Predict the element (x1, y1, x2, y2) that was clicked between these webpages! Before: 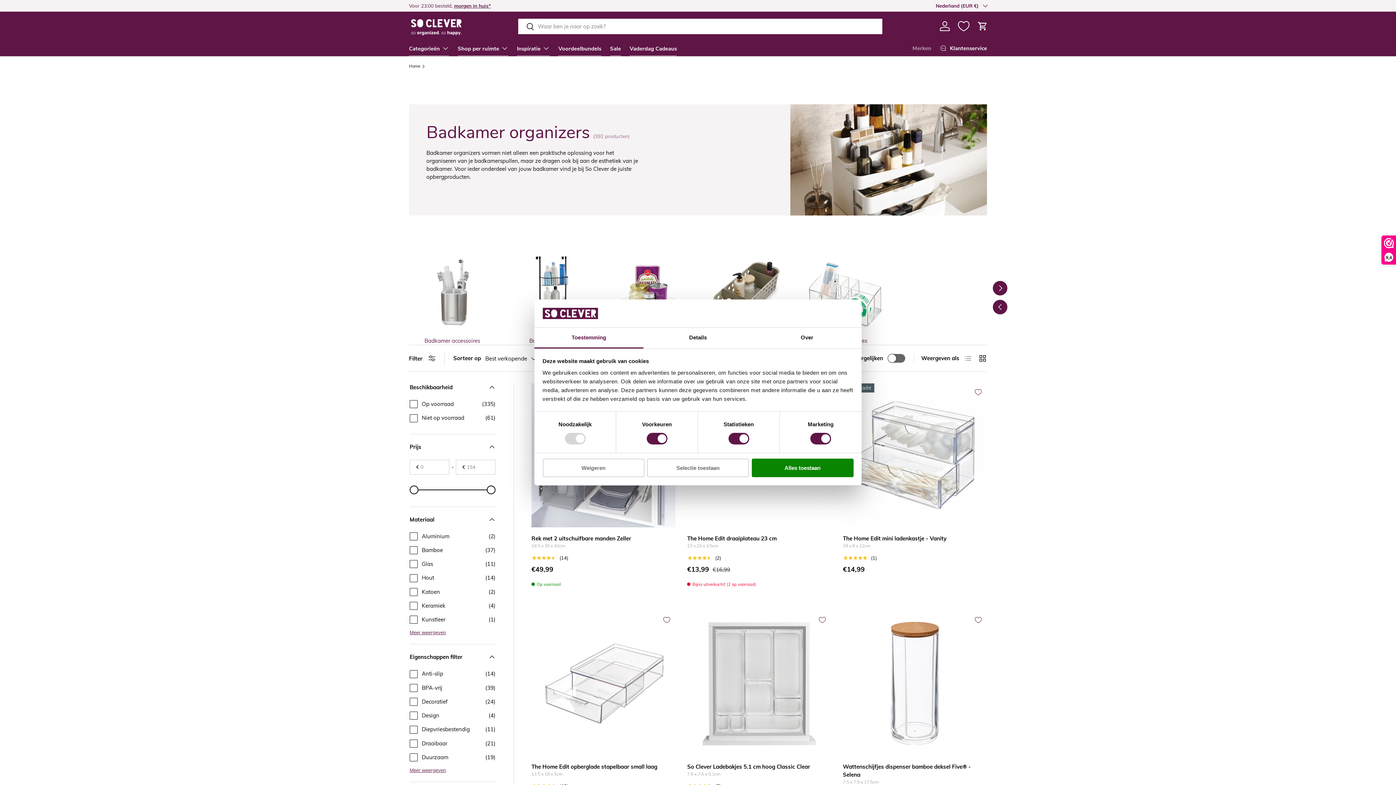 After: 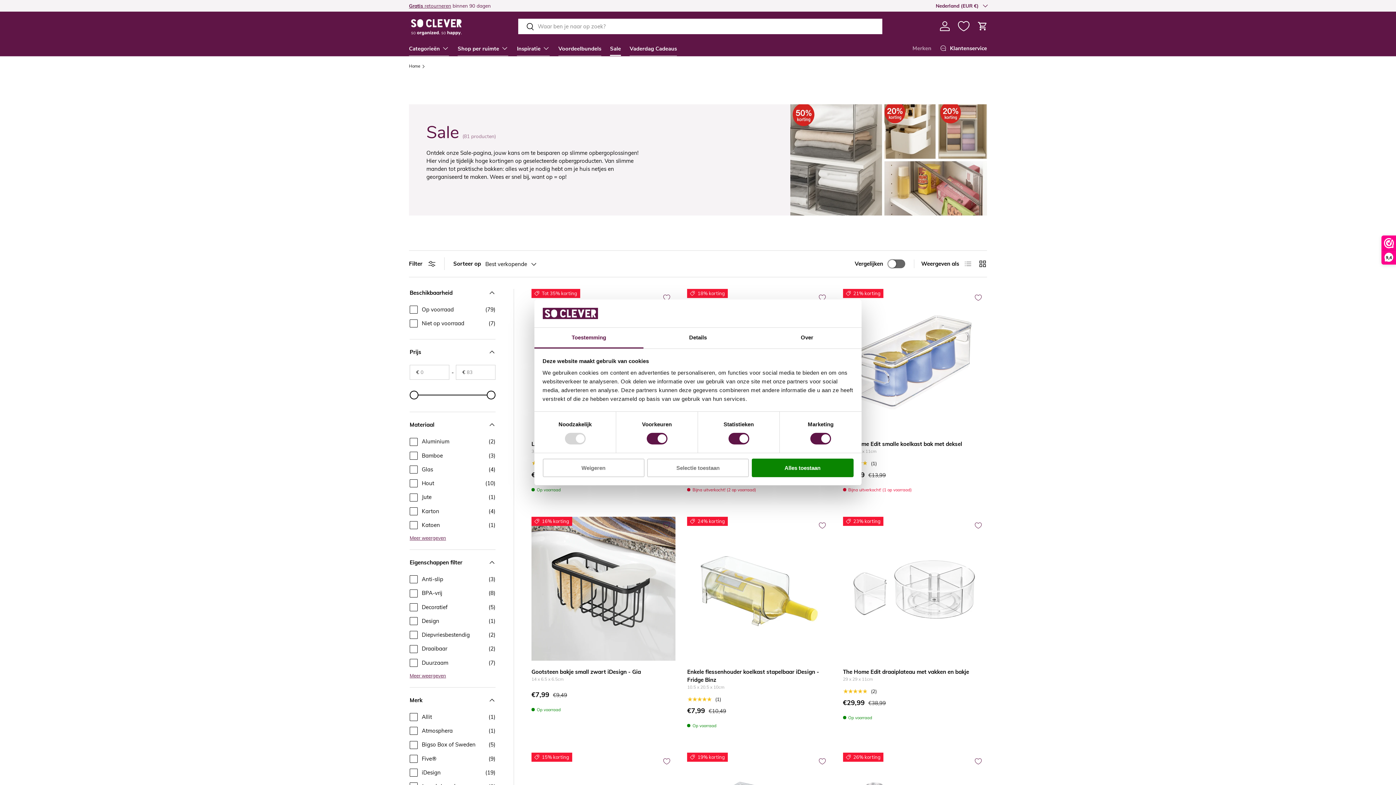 Action: bbox: (610, 41, 621, 55) label: Sale